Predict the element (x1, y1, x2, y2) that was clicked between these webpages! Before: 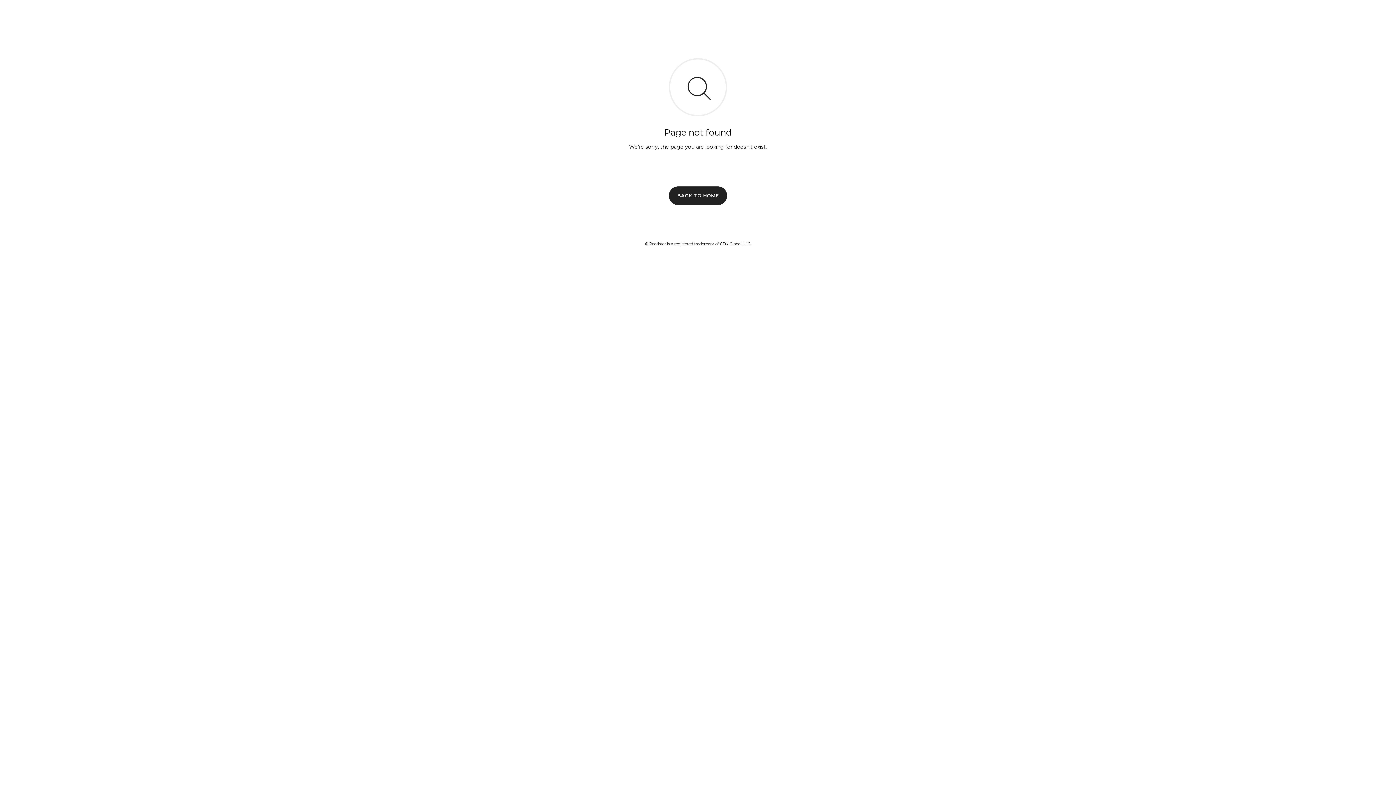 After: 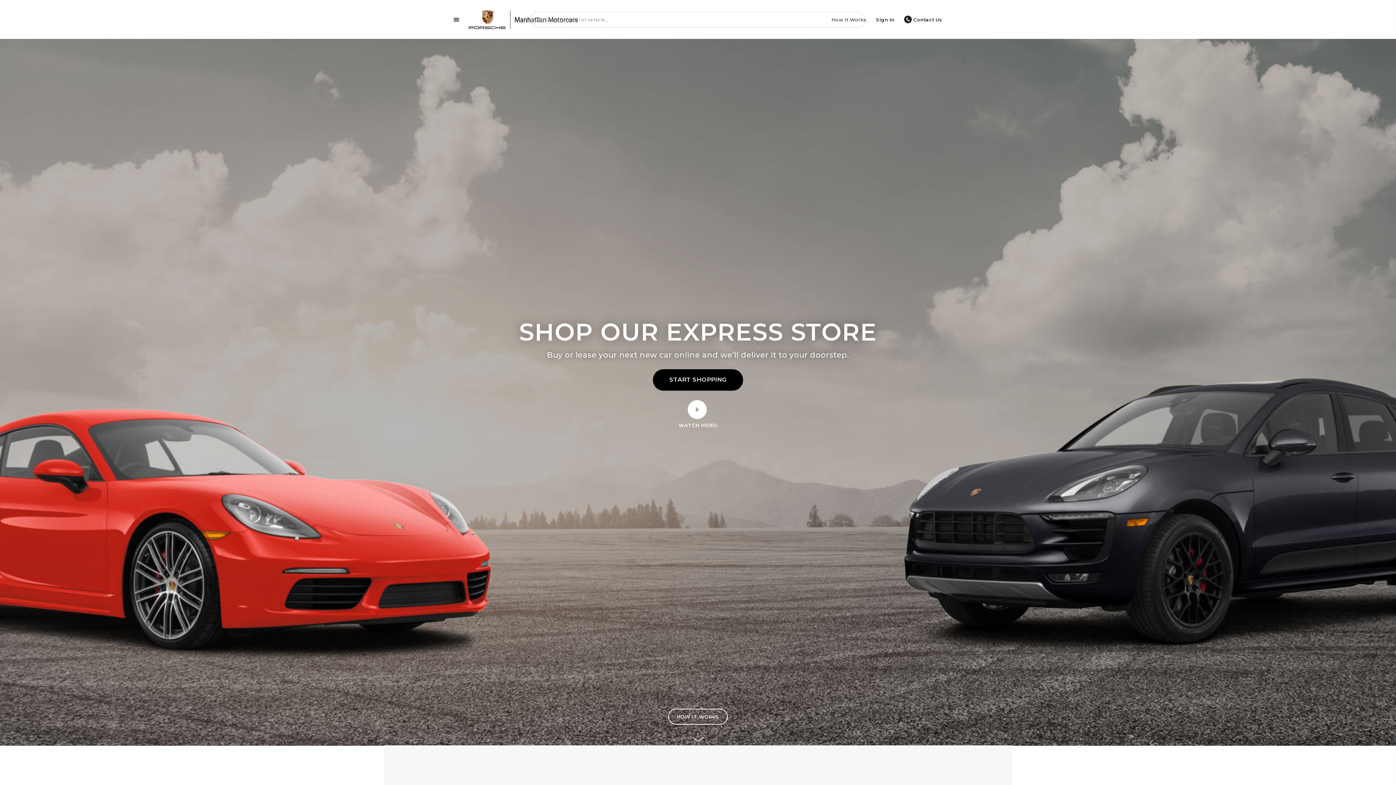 Action: bbox: (669, 186, 727, 204) label: BACK TO HOME